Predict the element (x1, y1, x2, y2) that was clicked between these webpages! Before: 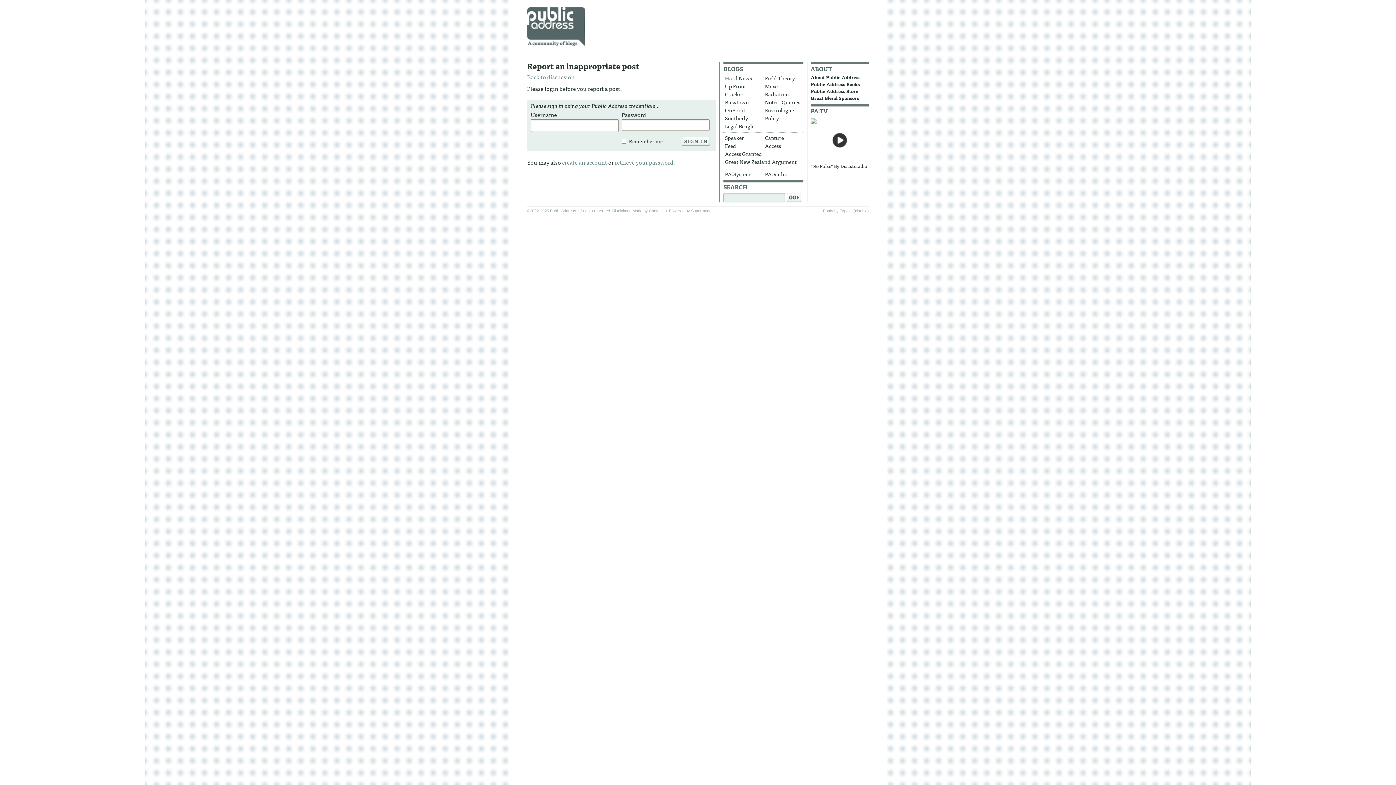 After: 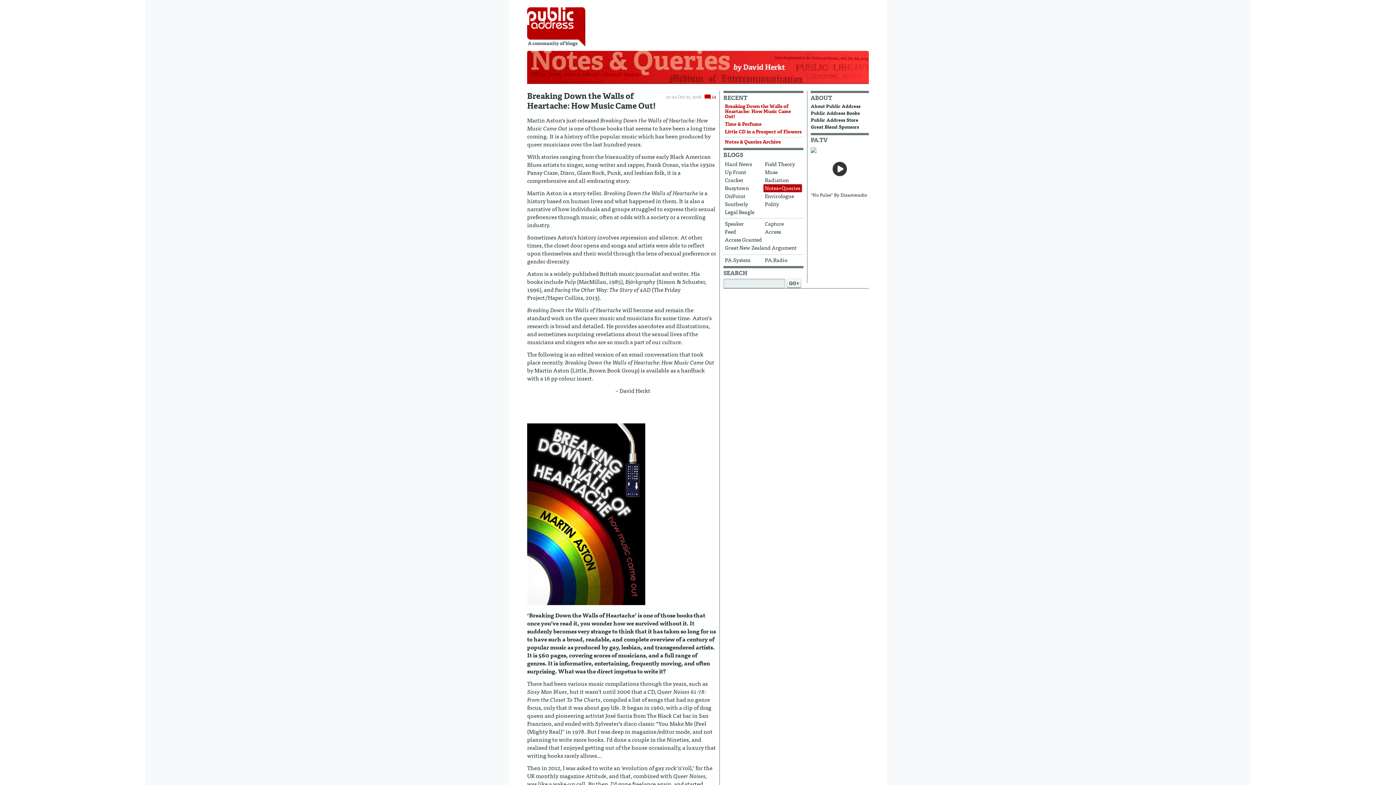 Action: label: Notes+Queries bbox: (763, 98, 802, 106)